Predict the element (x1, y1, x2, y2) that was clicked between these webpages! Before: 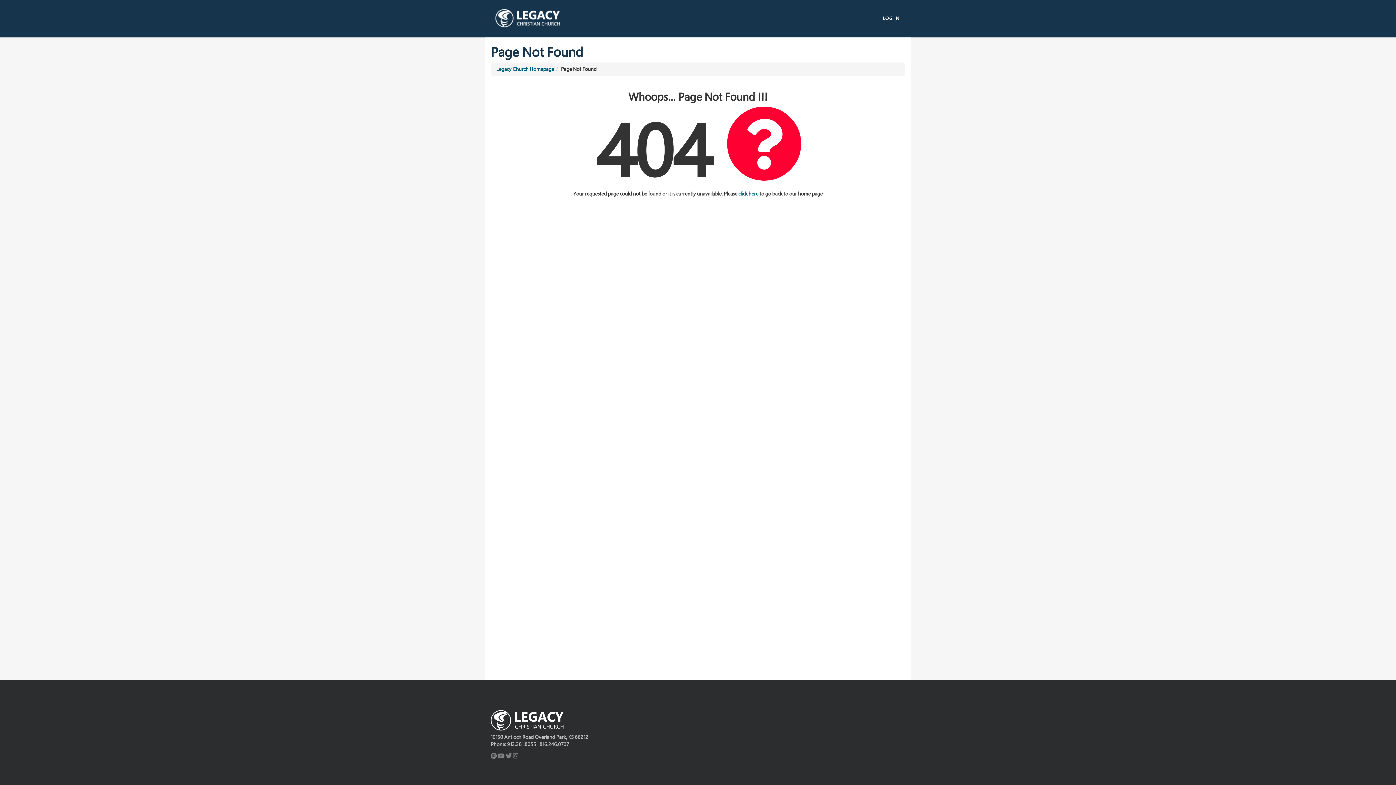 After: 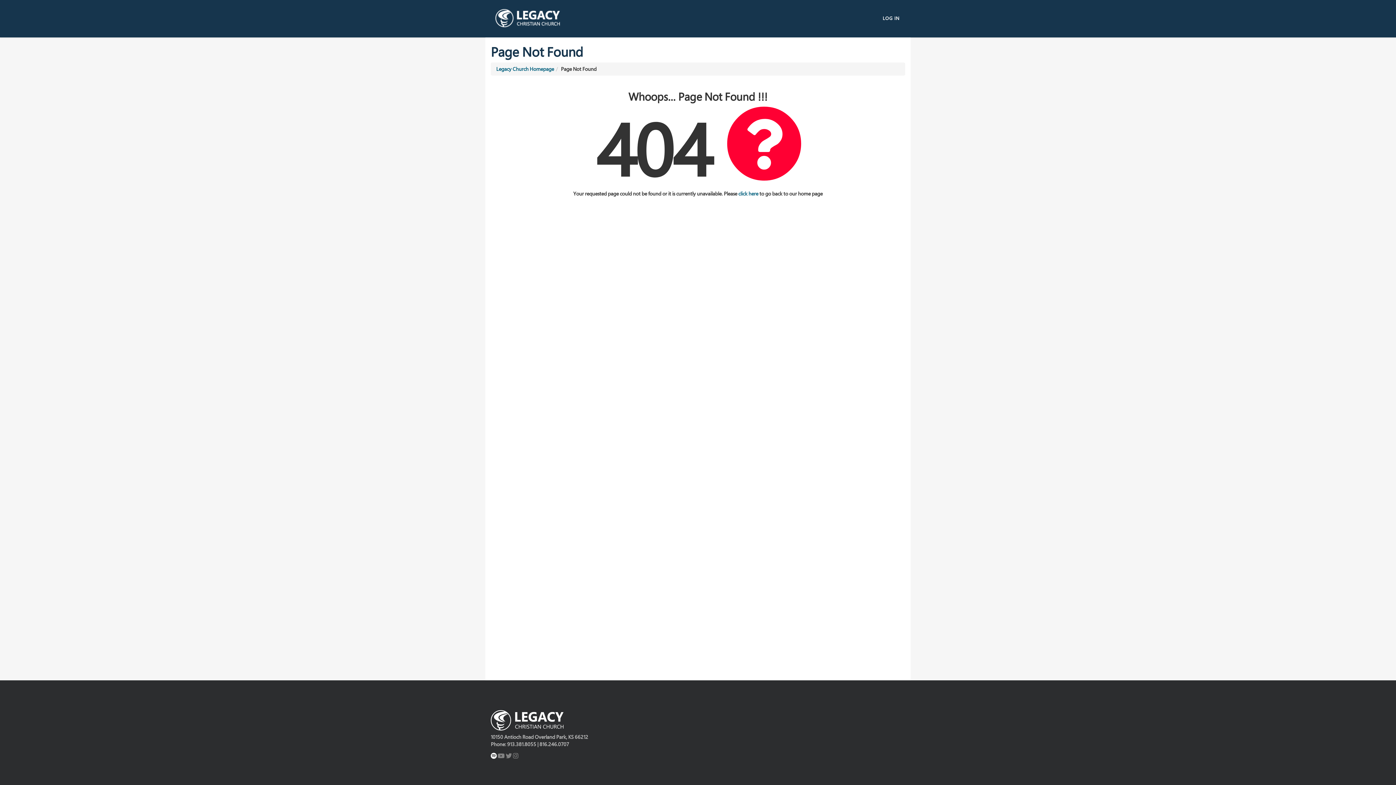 Action: bbox: (490, 752, 496, 759)